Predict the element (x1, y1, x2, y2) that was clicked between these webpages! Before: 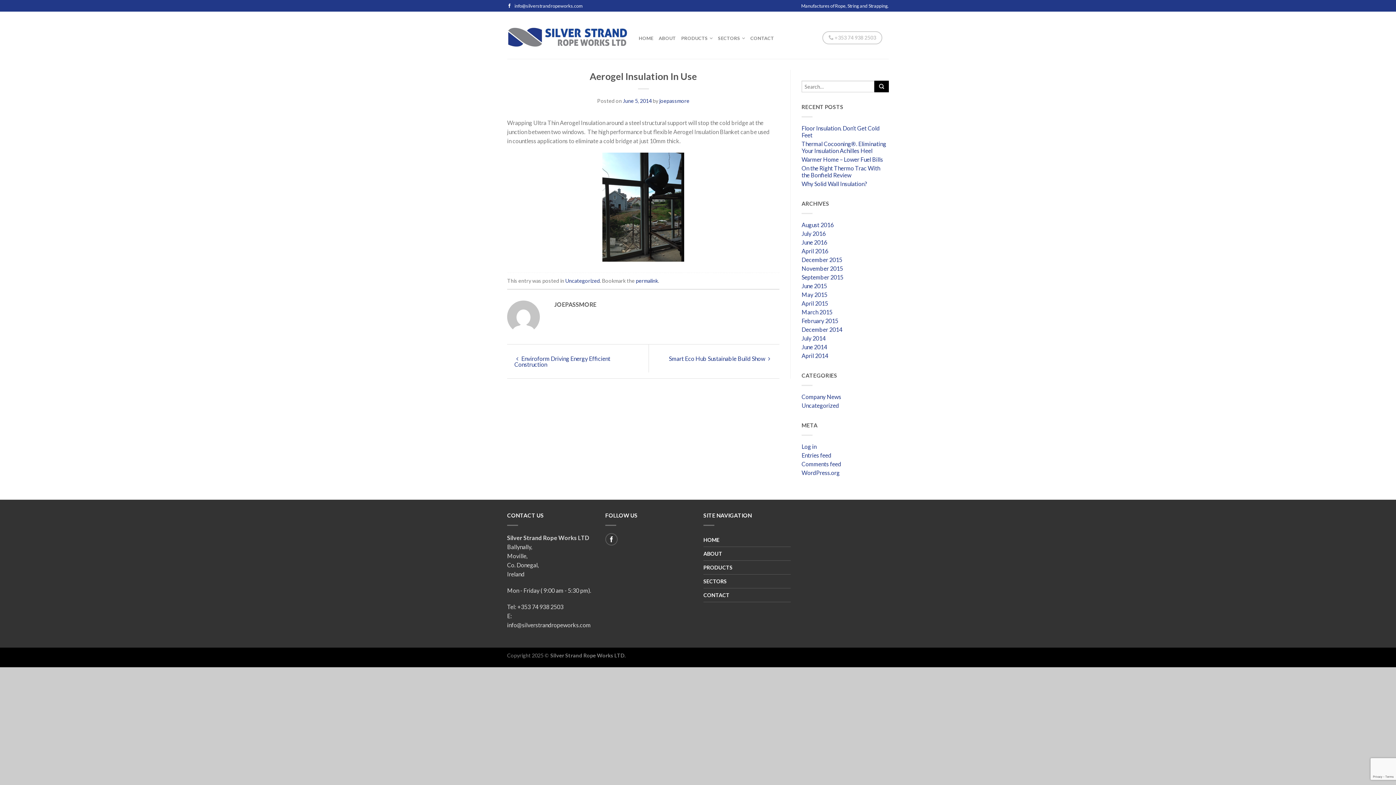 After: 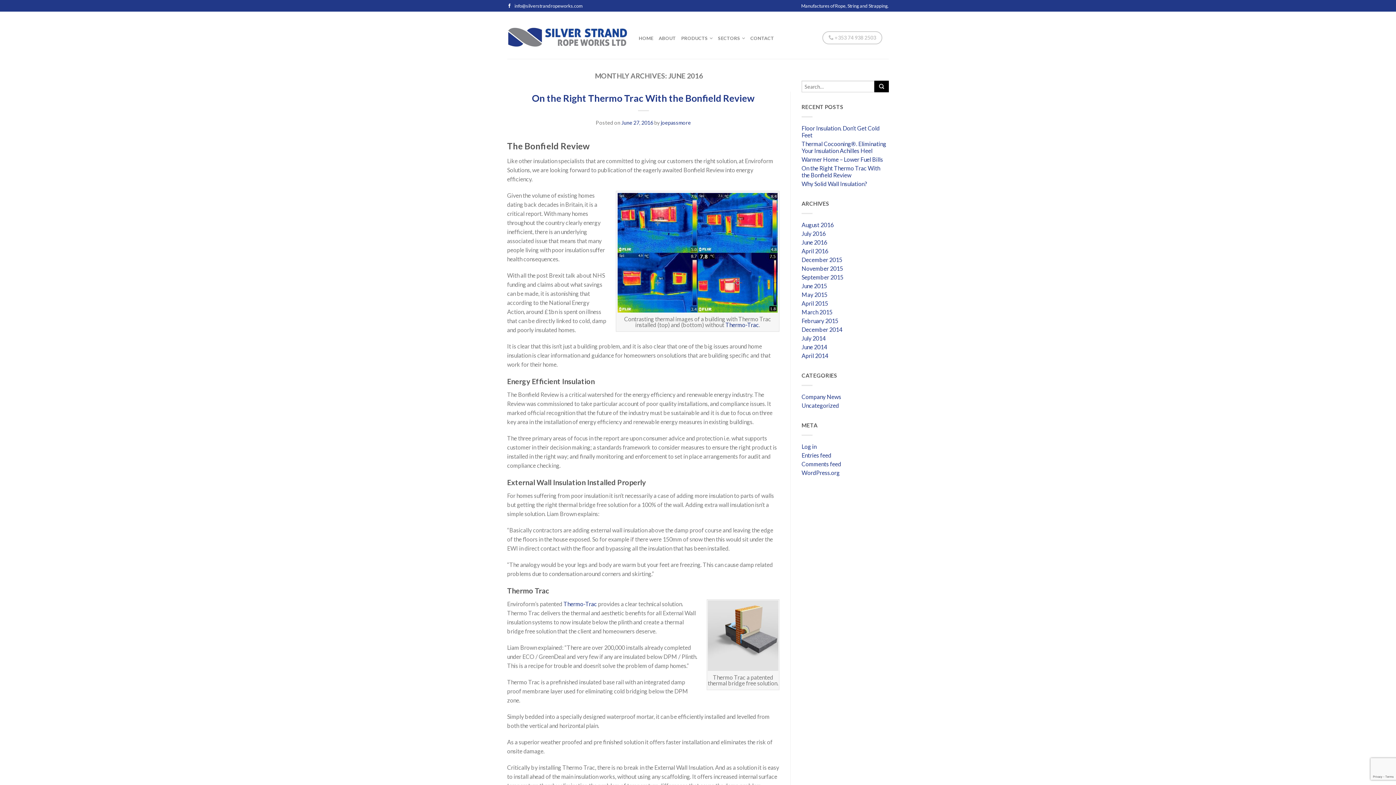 Action: bbox: (801, 239, 889, 247) label: June 2016